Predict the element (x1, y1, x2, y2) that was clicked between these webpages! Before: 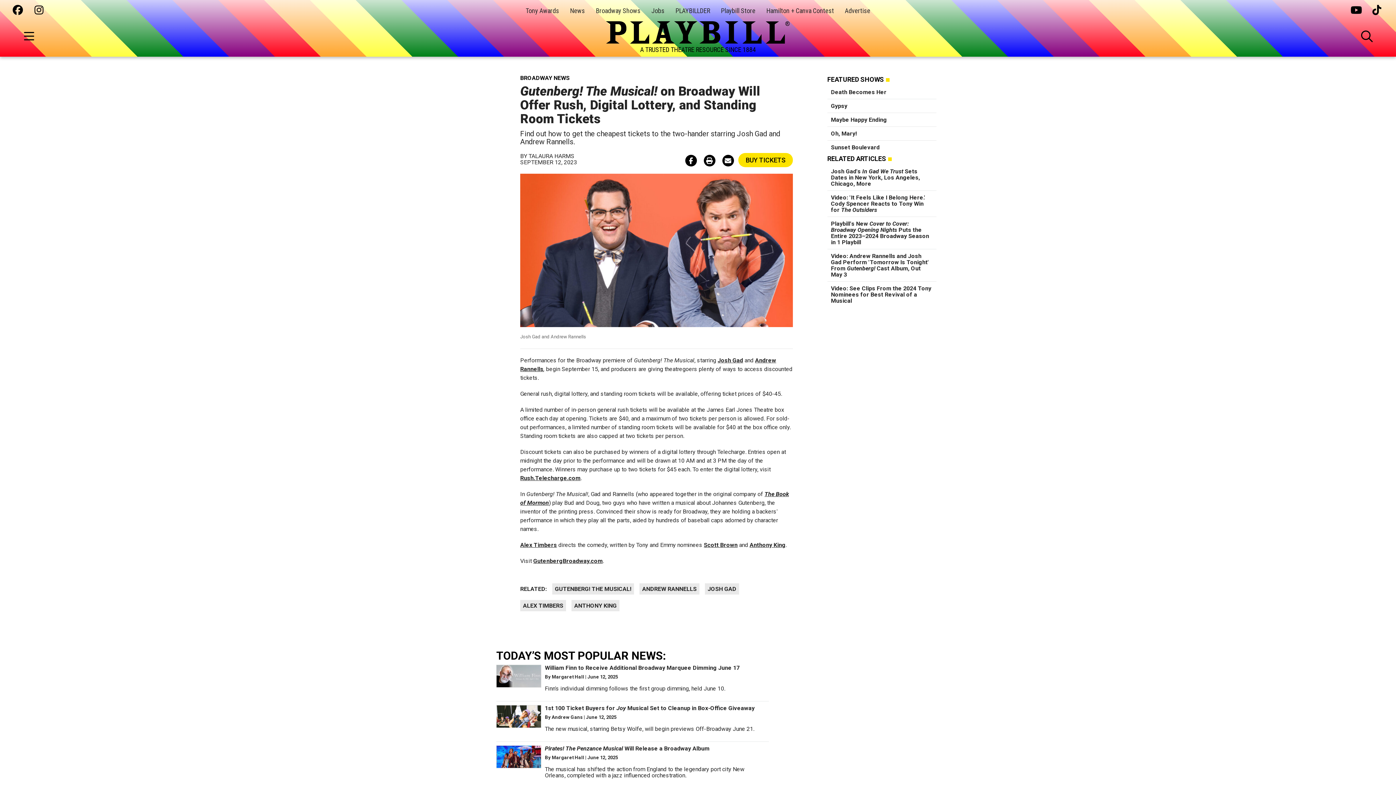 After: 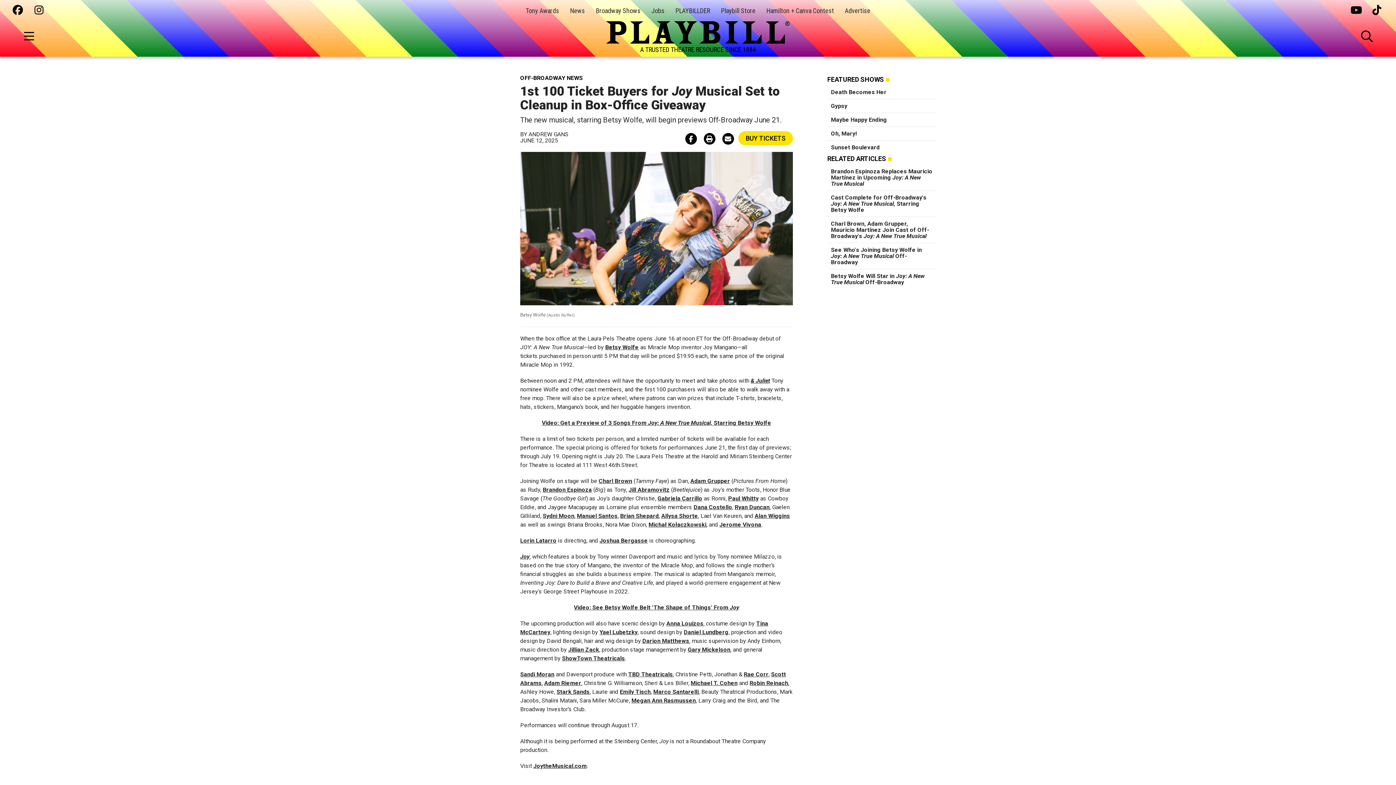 Action: bbox: (545, 705, 754, 712) label: 1st 100 Ticket Buyers for Joy Musical Set to Cleanup in Box-Office Giveaway